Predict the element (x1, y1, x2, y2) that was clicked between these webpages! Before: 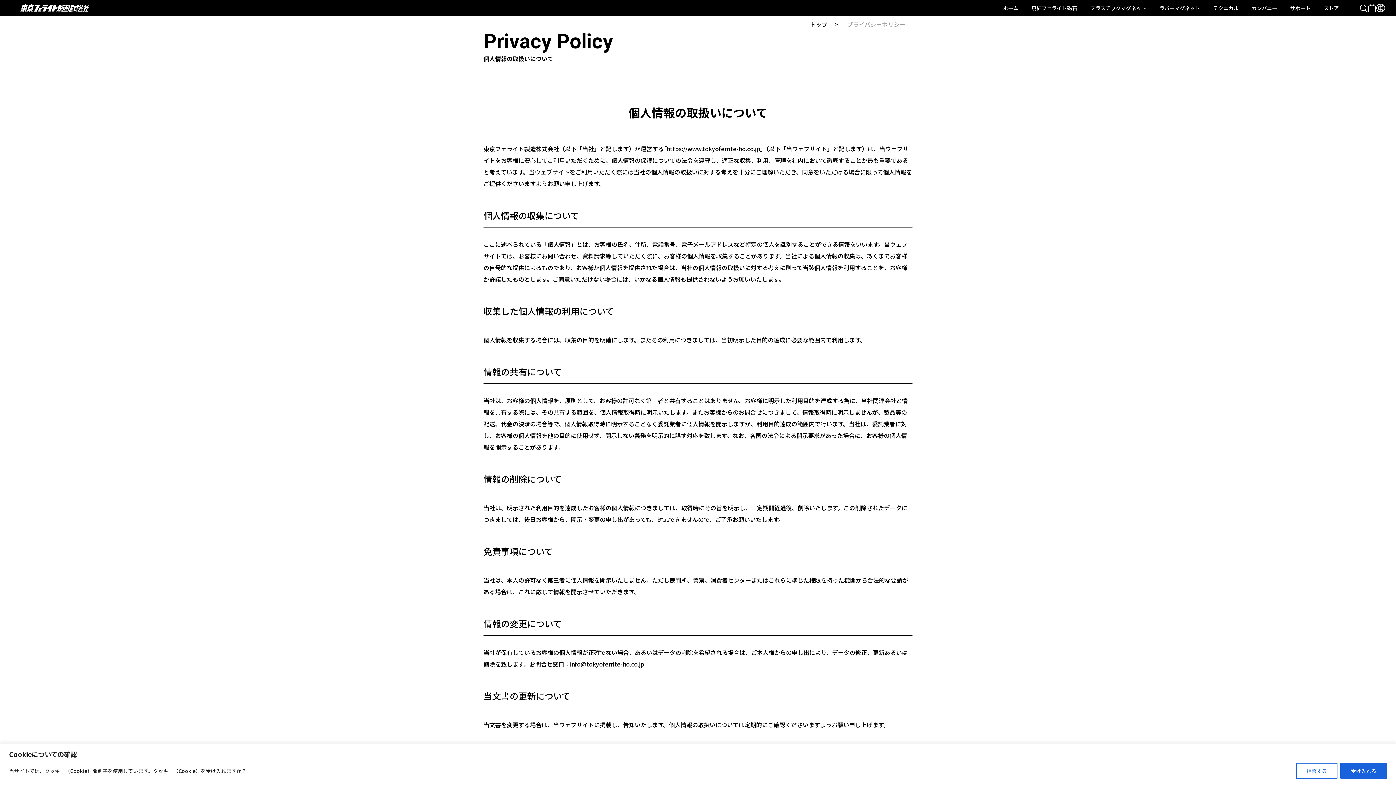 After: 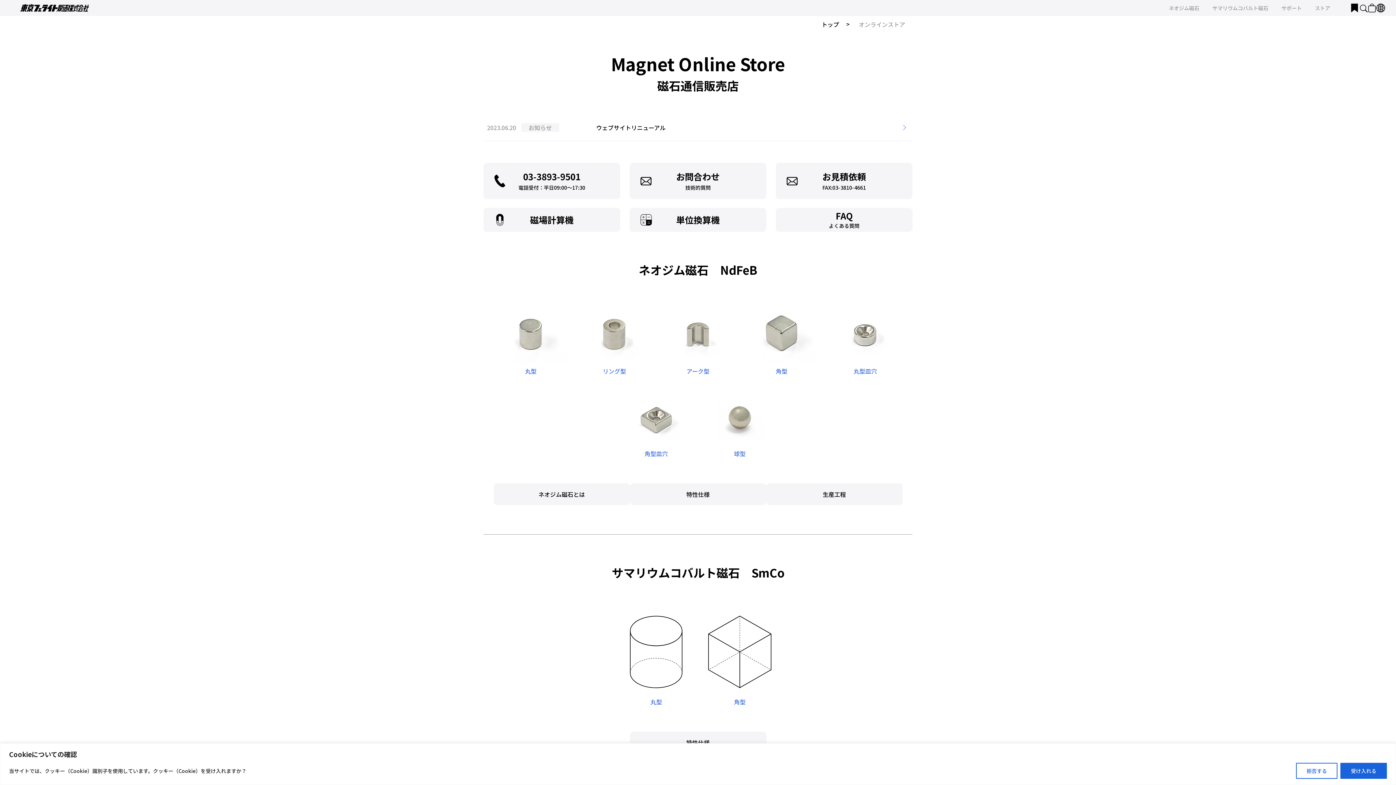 Action: bbox: (1324, 0, 1339, 16) label: ストア